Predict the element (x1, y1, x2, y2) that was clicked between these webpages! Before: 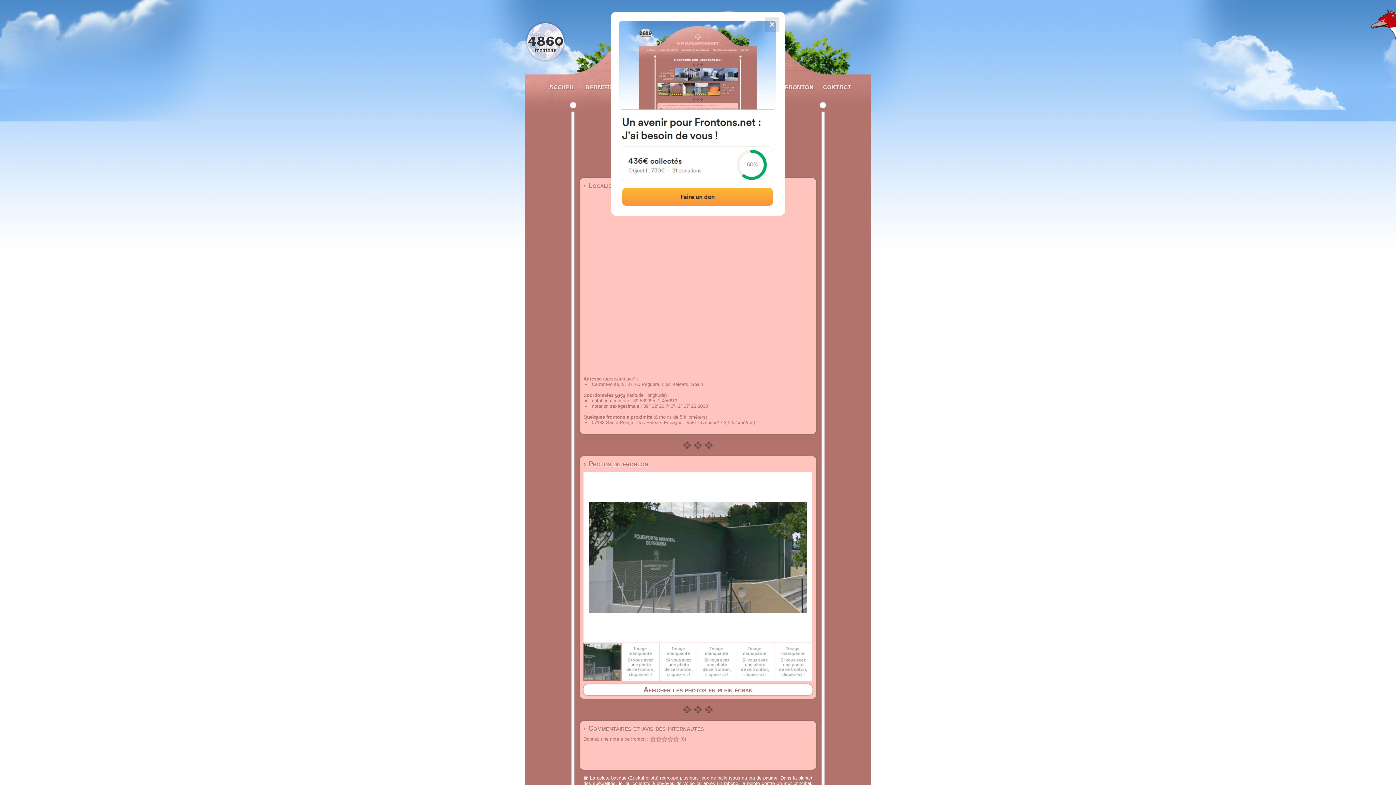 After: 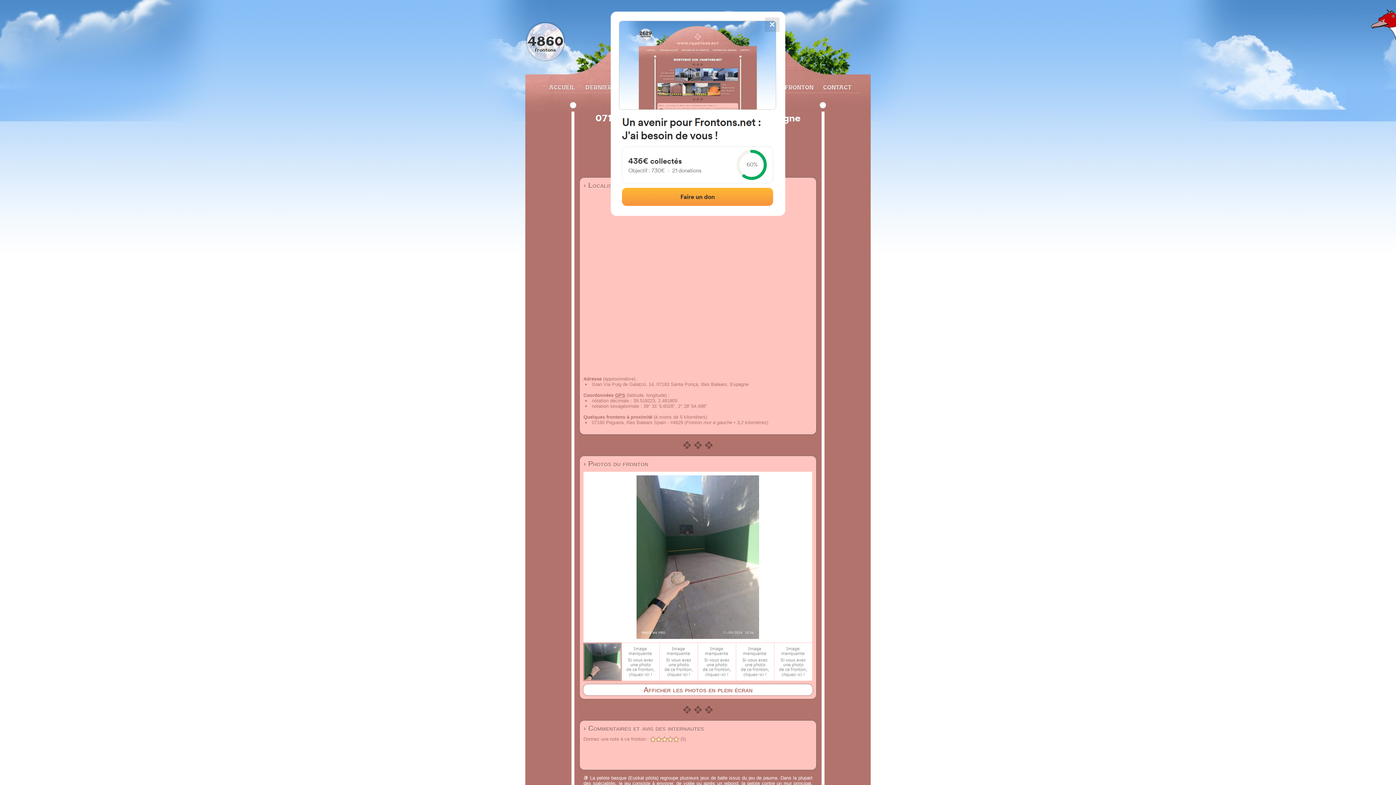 Action: label: 07183 Santa Ponça, Illes Balears Espagne - #5817 bbox: (592, 420, 699, 425)